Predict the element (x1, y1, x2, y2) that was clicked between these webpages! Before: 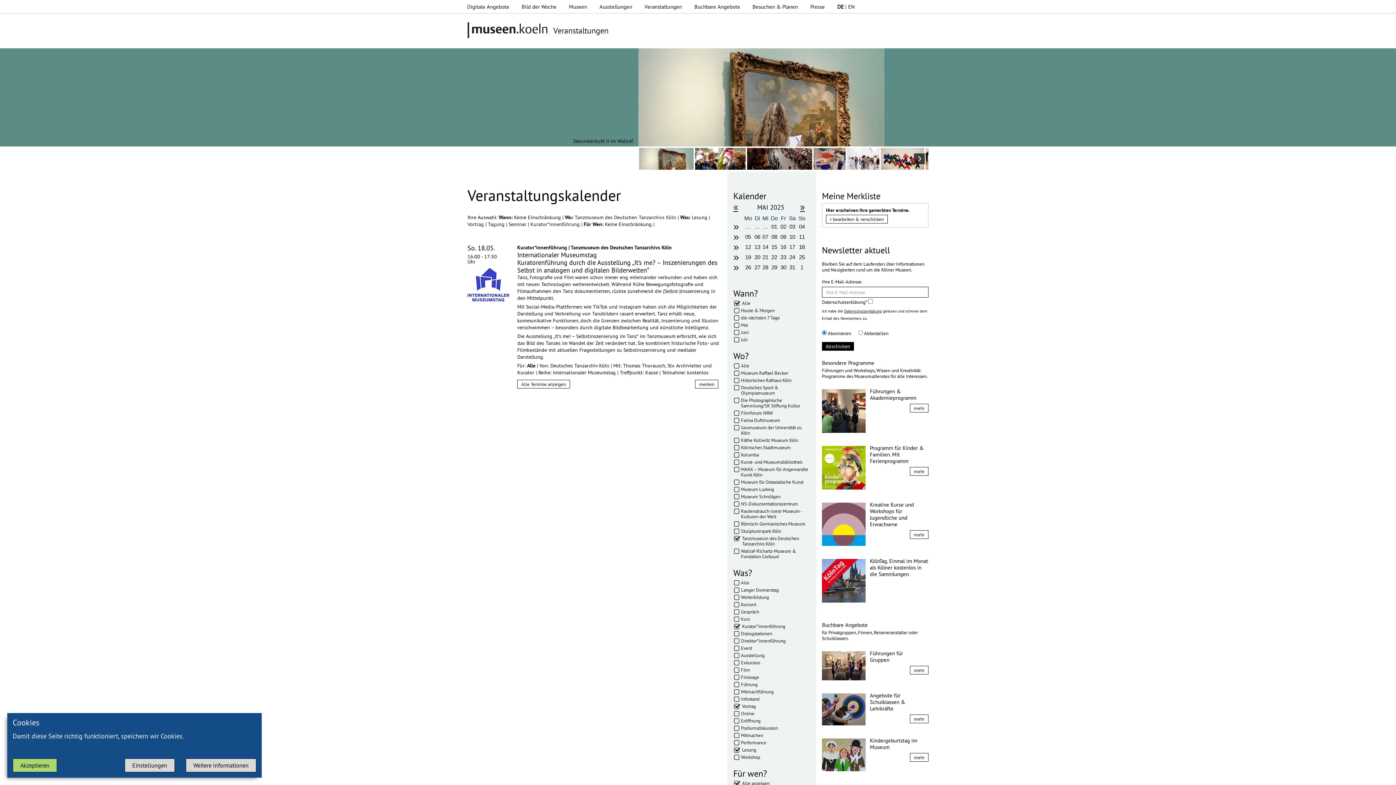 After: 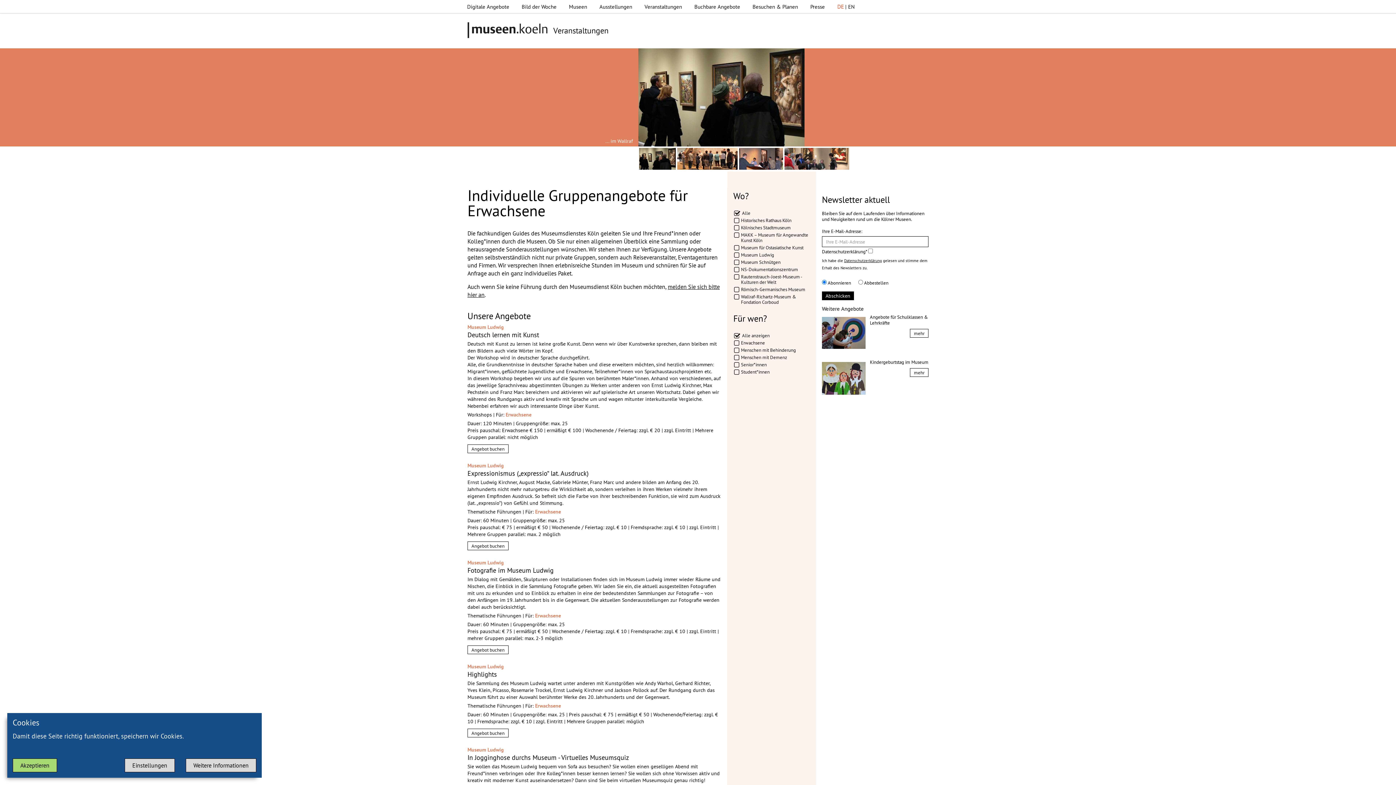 Action: label: mehr bbox: (910, 666, 928, 675)